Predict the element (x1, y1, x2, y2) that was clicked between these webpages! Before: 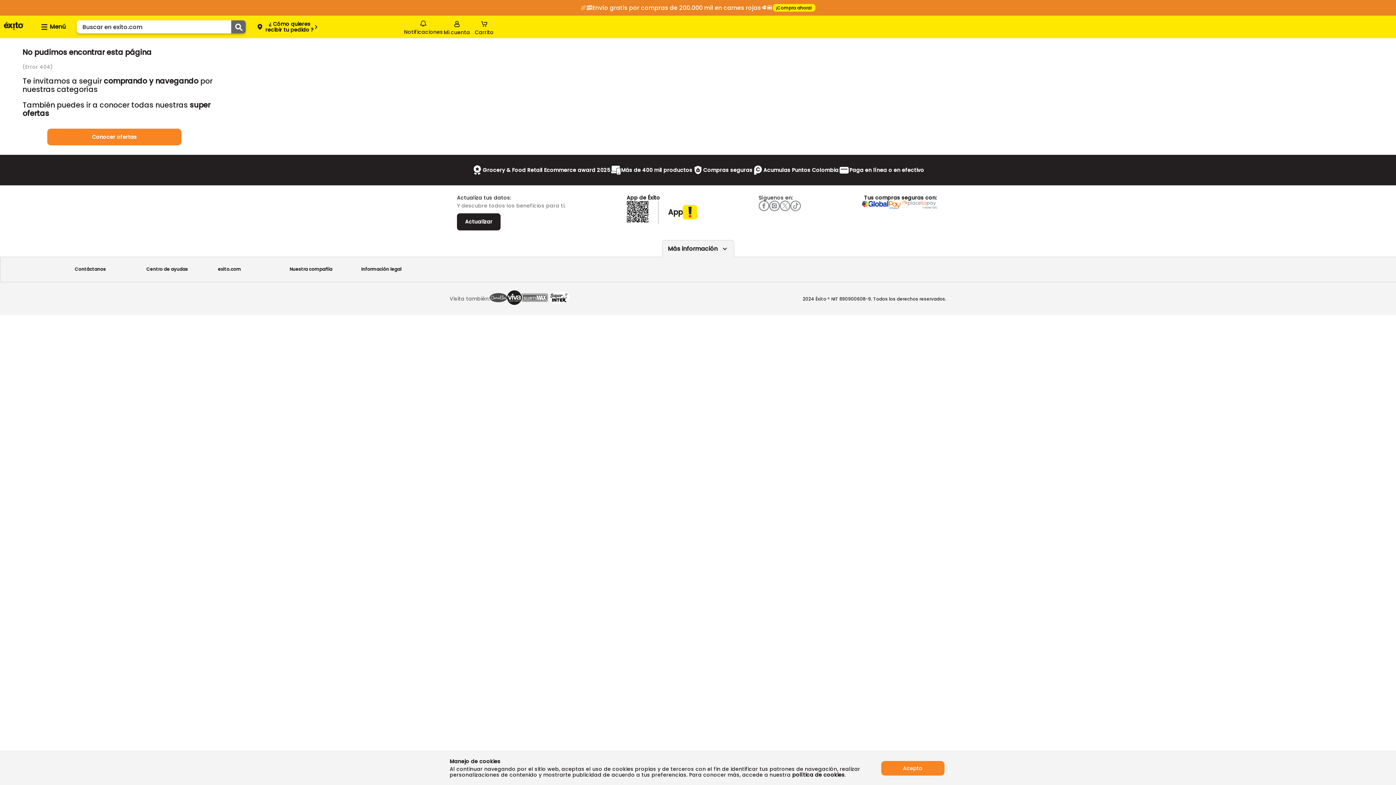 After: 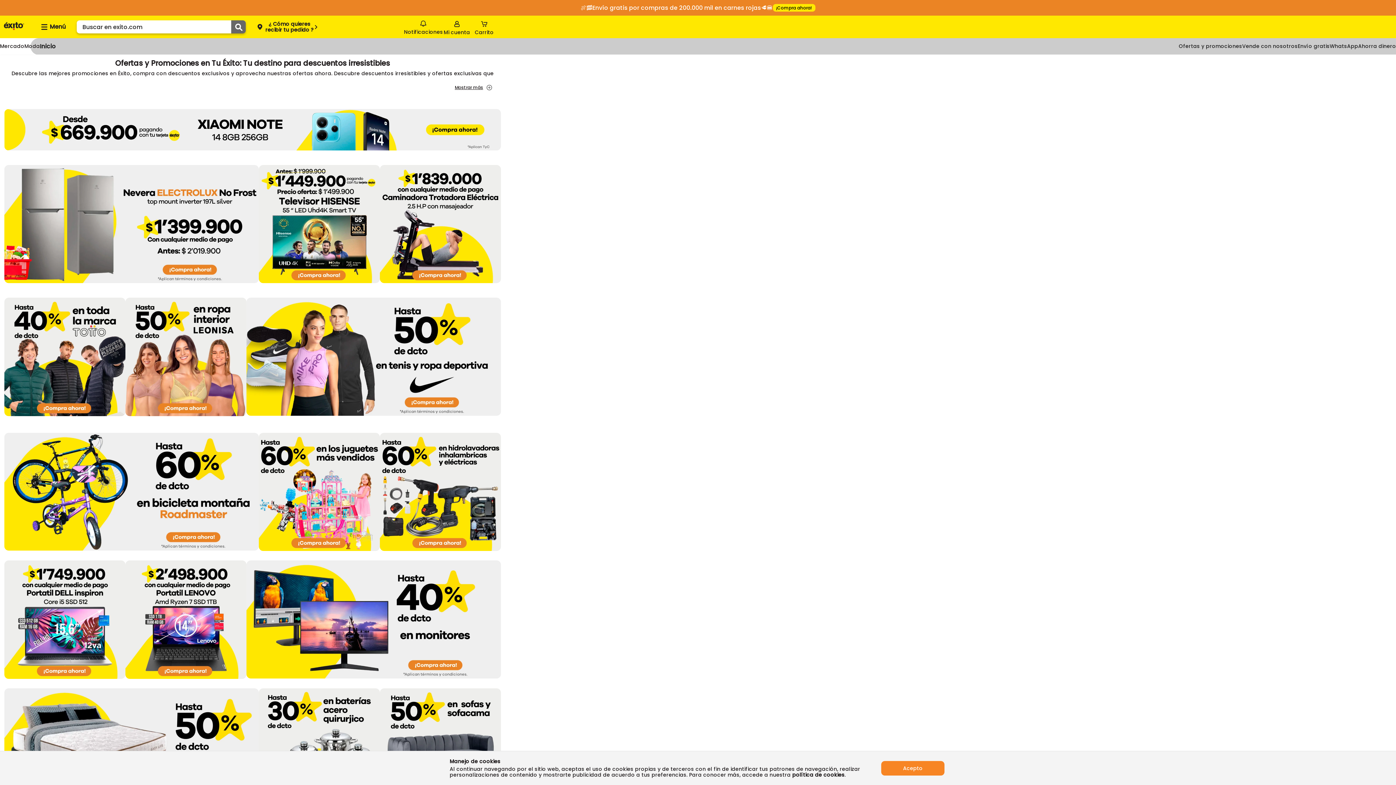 Action: label: Conocer ofertas bbox: (47, 132, 181, 141)